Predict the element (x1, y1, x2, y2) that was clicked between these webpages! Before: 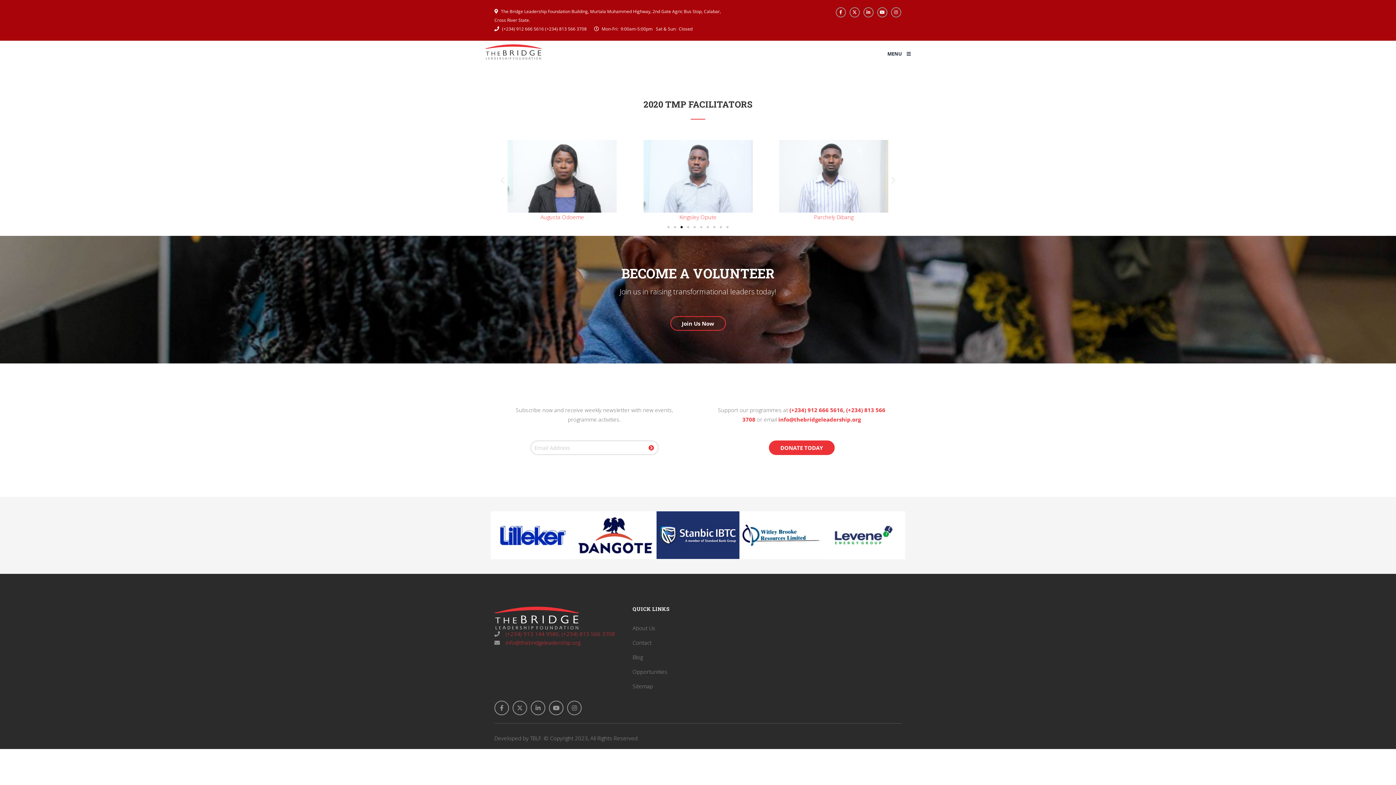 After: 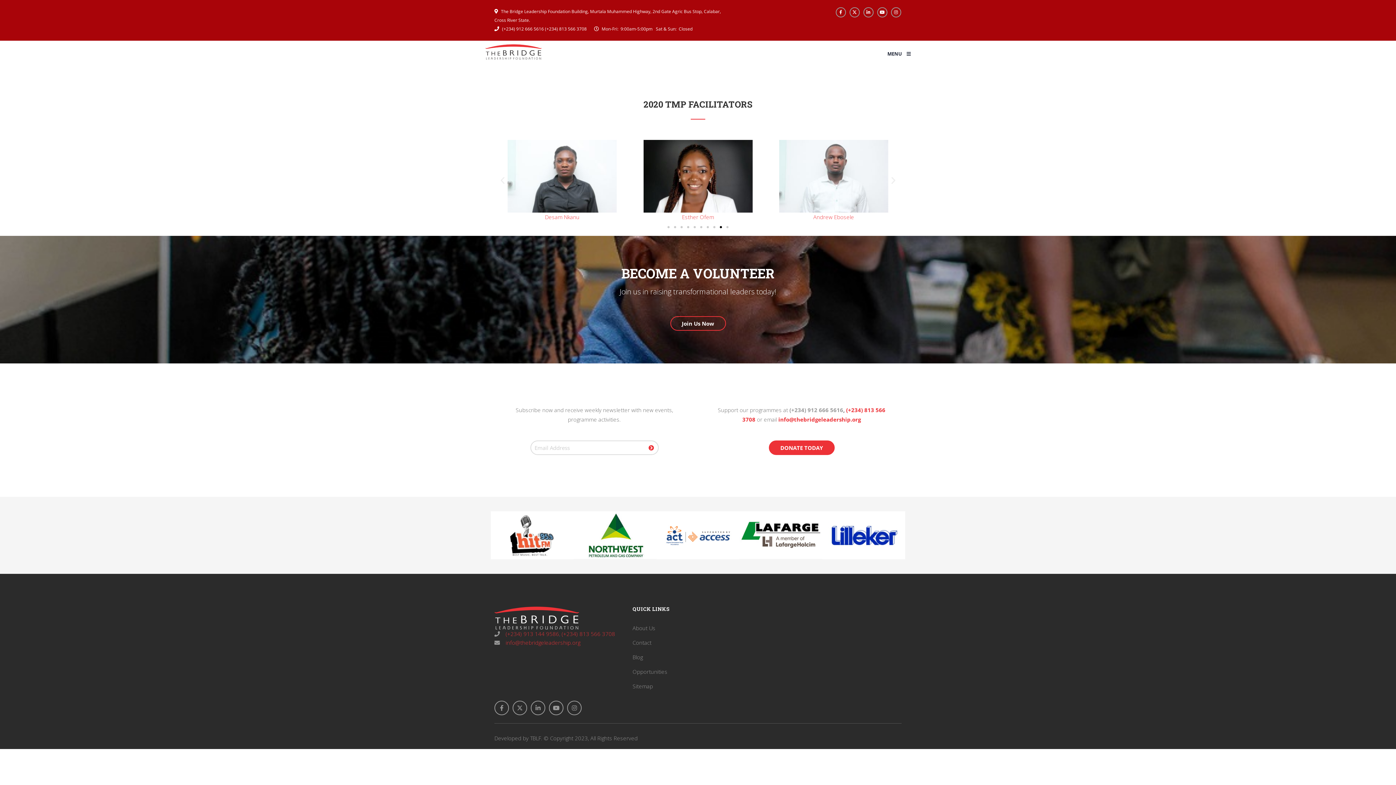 Action: label: (+234) 912 666 5616 bbox: (789, 406, 843, 413)